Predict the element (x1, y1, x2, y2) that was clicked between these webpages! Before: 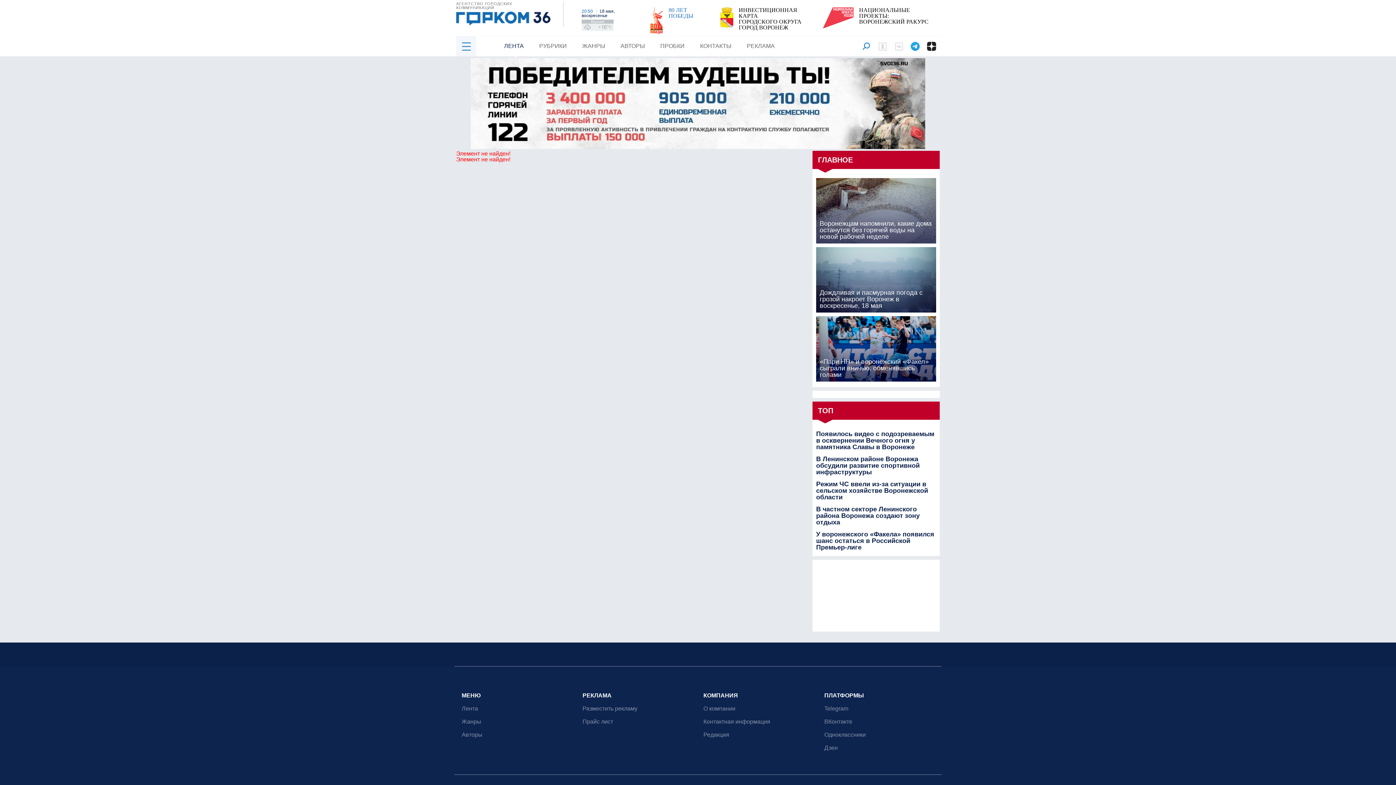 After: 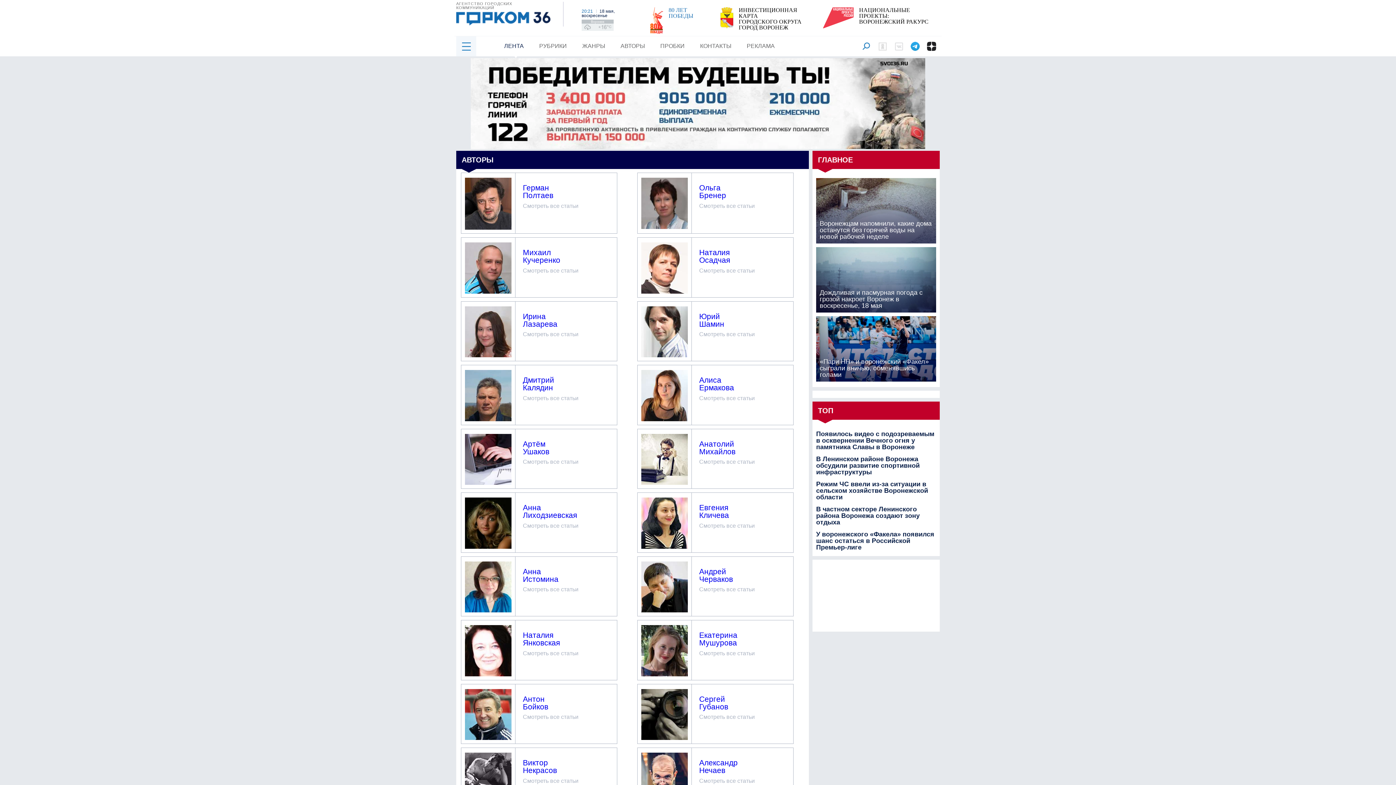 Action: label: АВТОРЫ bbox: (620, 36, 645, 55)